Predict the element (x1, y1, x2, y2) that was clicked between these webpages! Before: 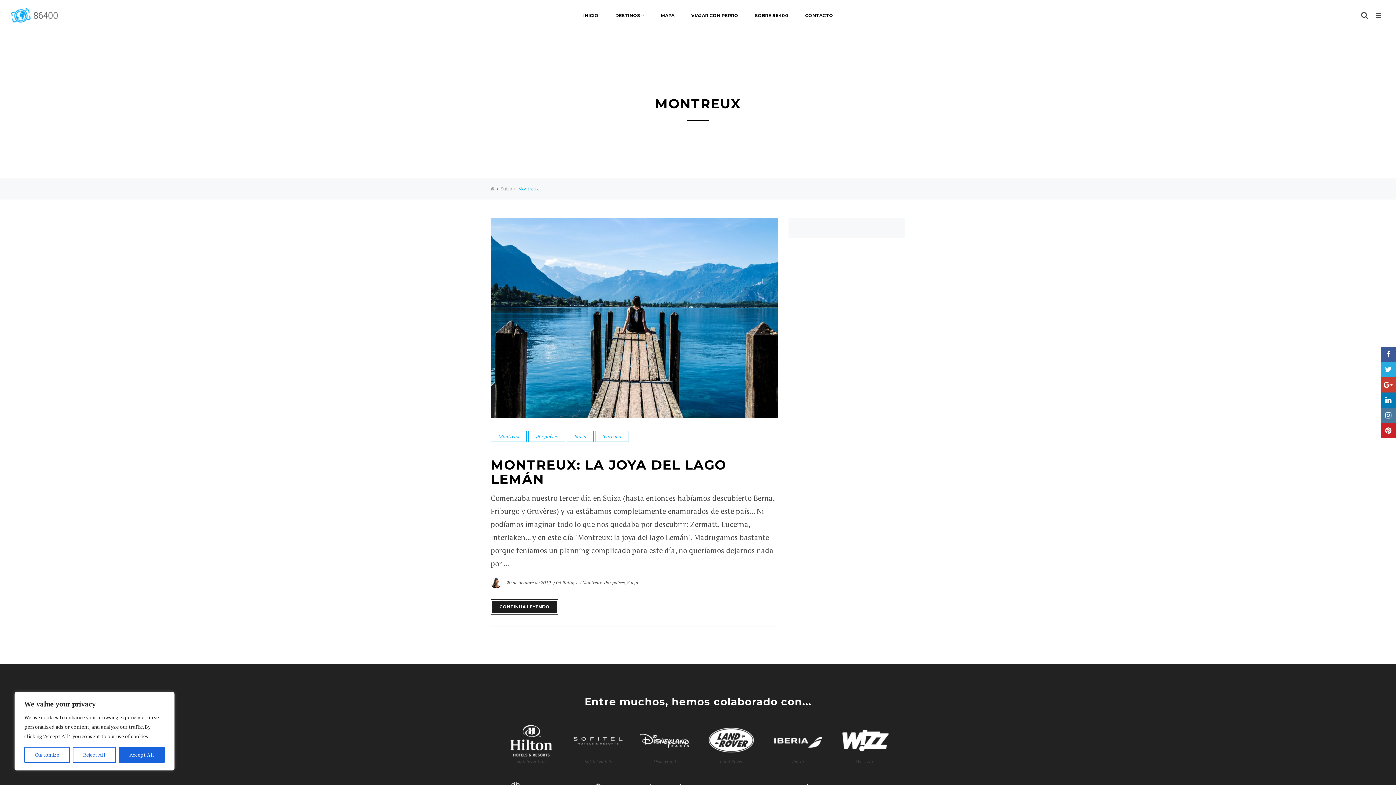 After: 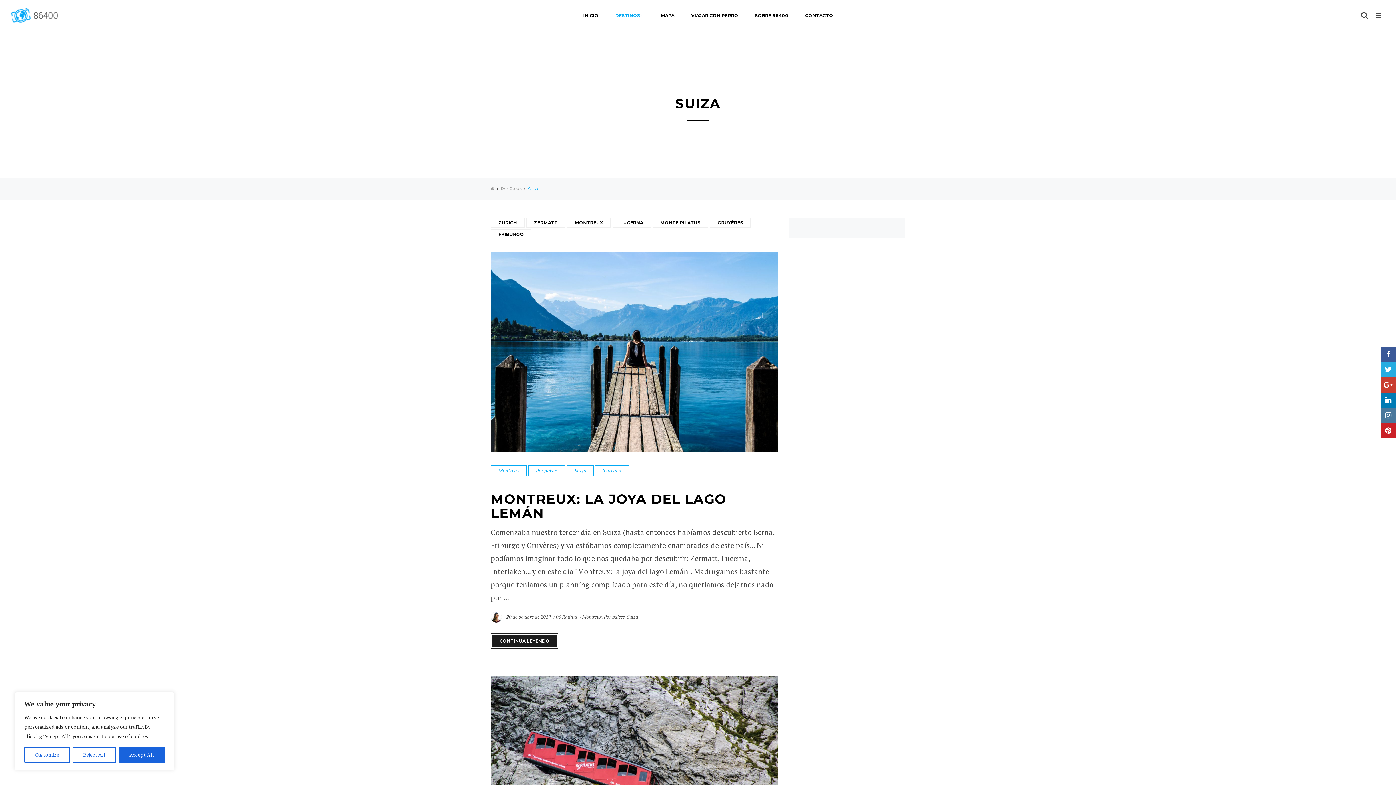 Action: label: Suiza bbox: (627, 579, 638, 586)